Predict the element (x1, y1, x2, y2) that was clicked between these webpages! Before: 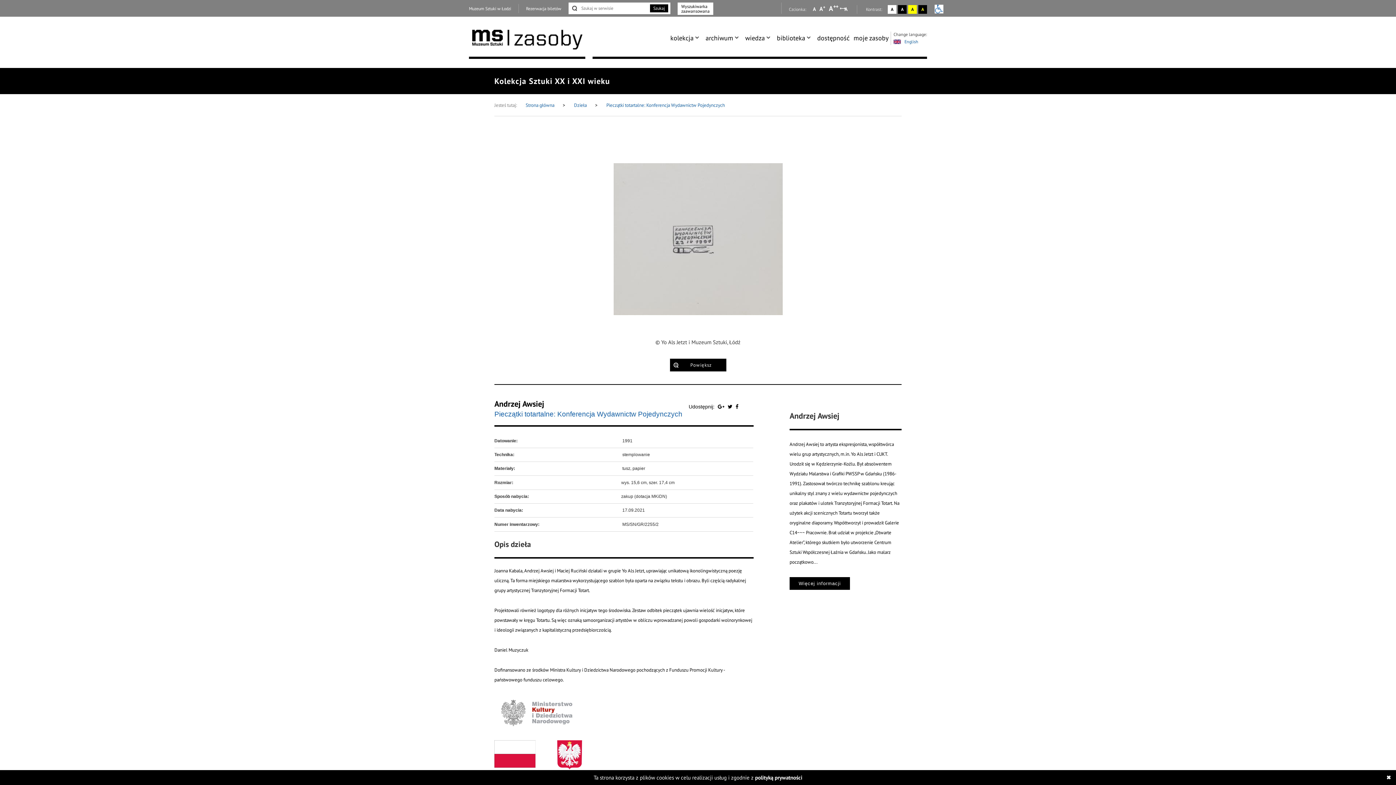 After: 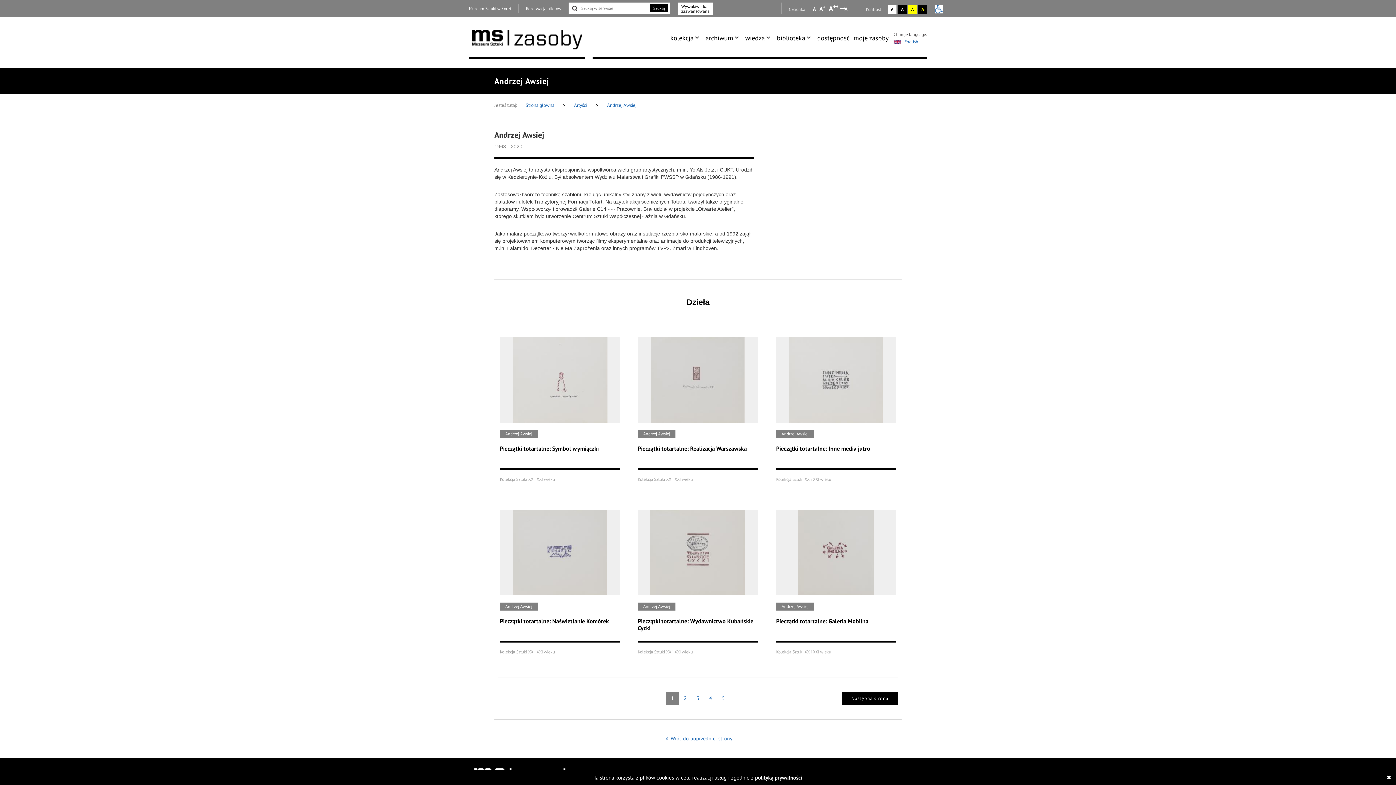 Action: label: Andrzej Awsiej bbox: (494, 399, 544, 409)